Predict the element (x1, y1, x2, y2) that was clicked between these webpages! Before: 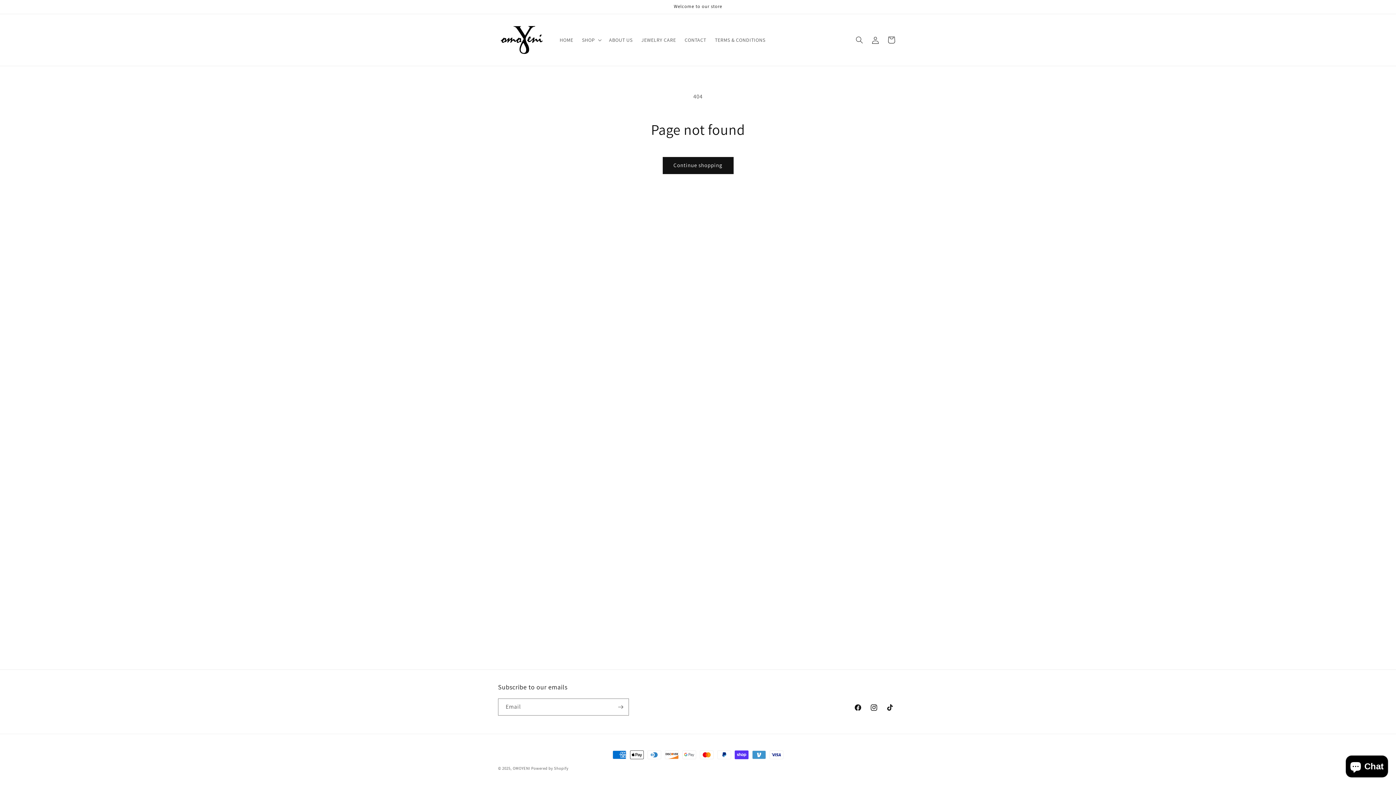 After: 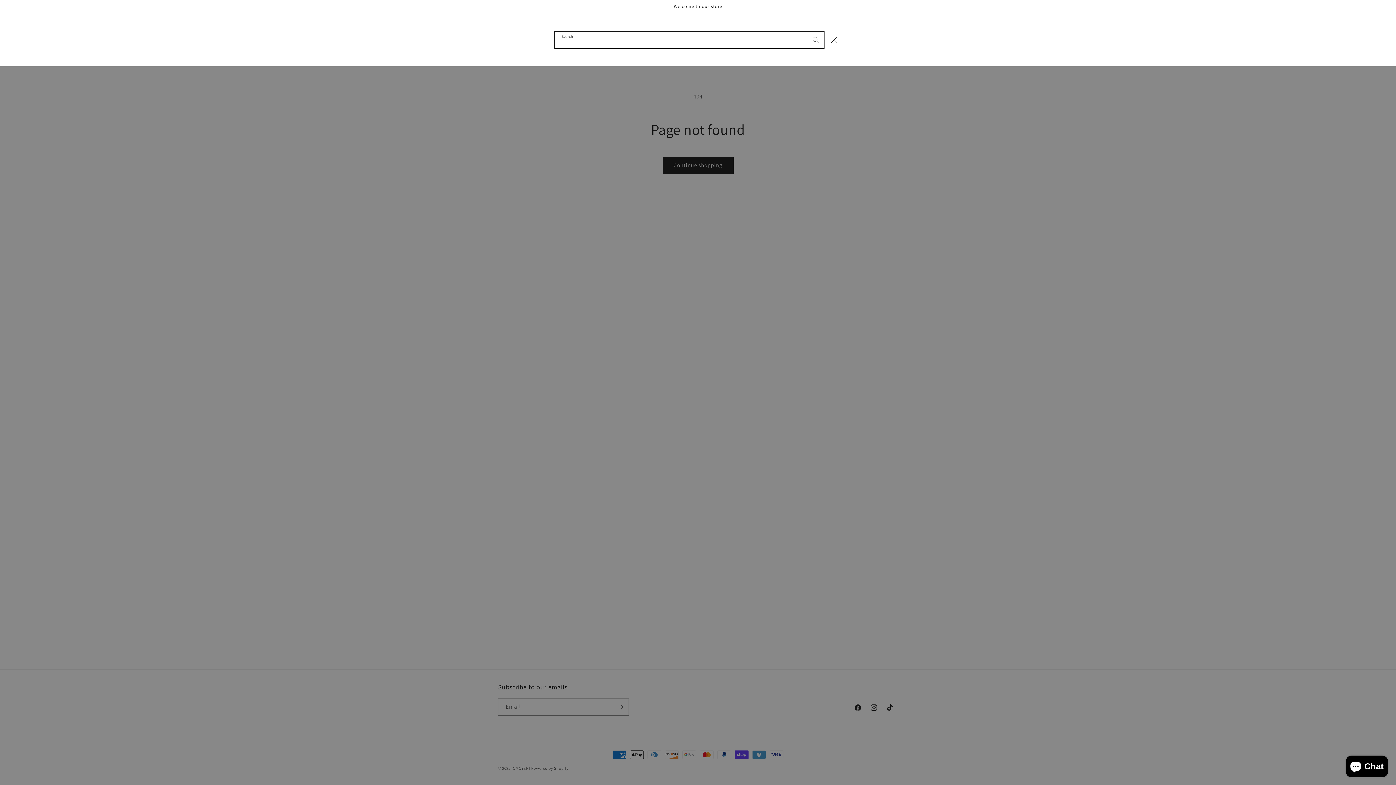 Action: label: Search bbox: (851, 31, 867, 47)